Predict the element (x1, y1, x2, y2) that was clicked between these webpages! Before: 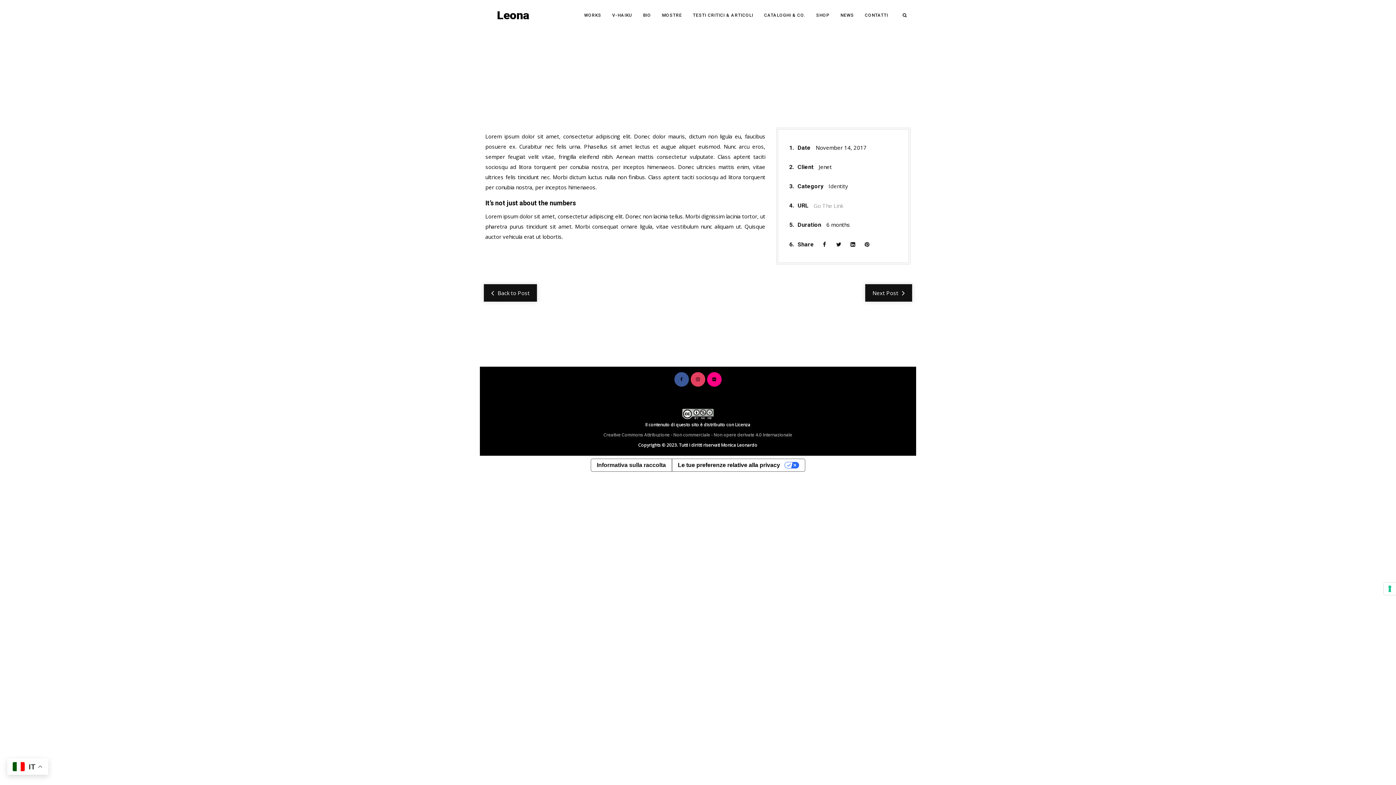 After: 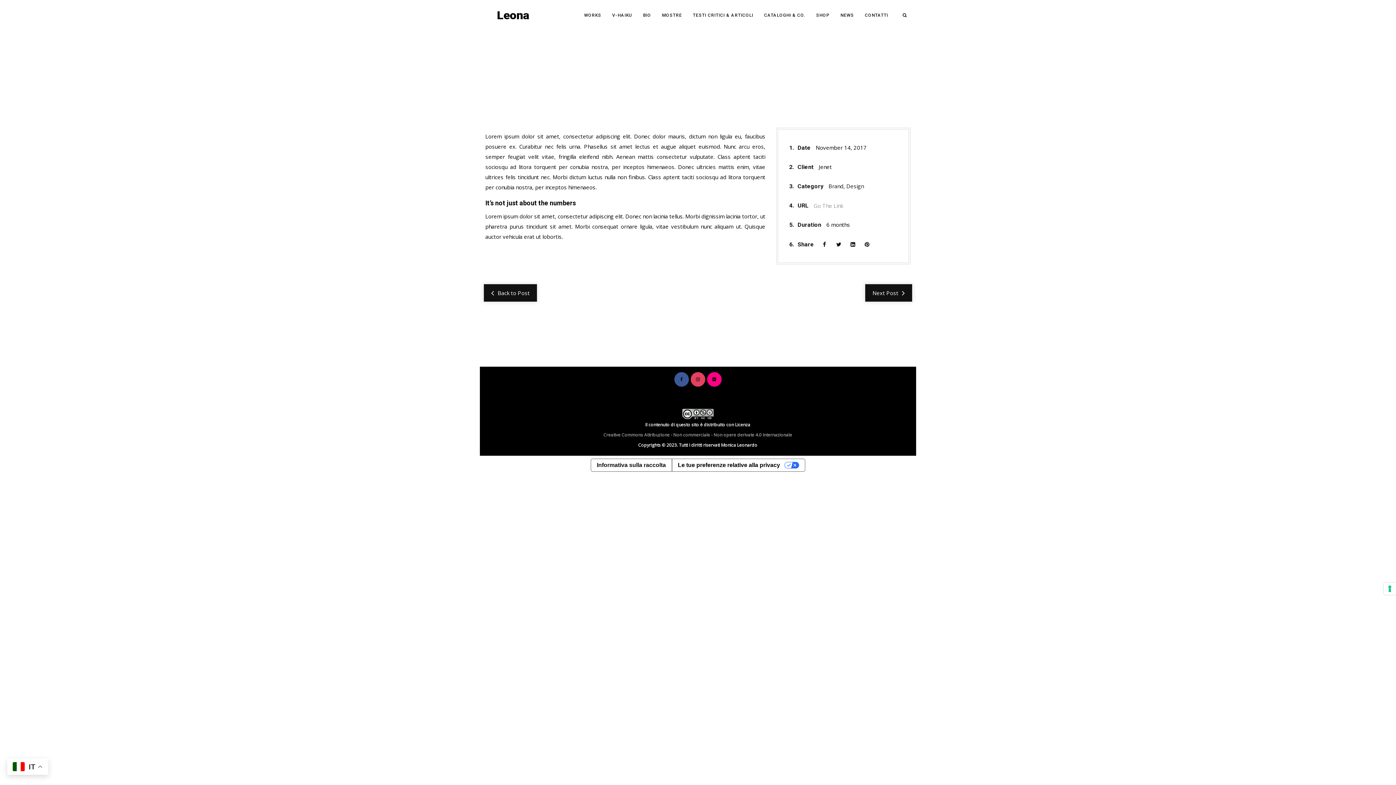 Action: label: Back to Post bbox: (483, 284, 537, 302)